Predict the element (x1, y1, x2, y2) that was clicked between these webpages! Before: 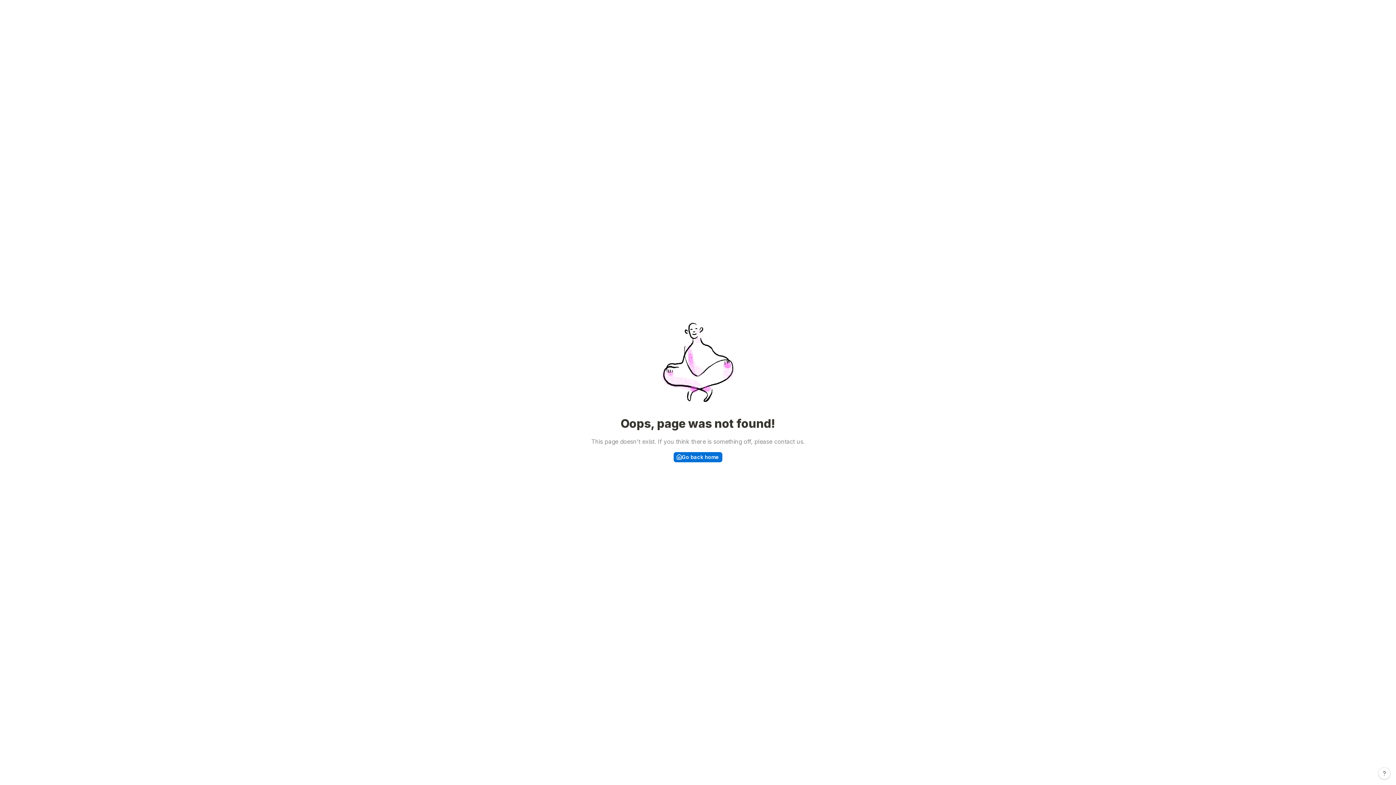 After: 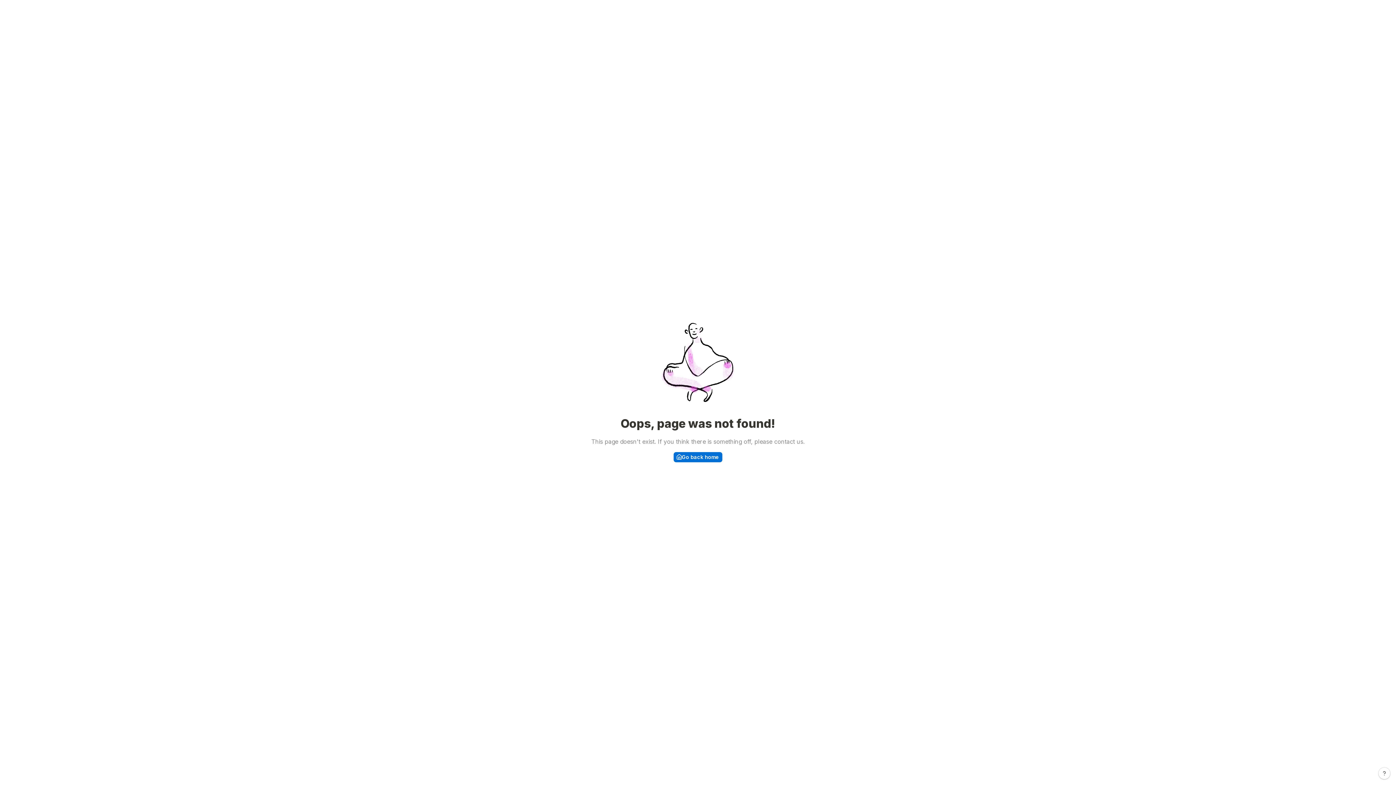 Action: label: Go back home bbox: (673, 452, 722, 462)